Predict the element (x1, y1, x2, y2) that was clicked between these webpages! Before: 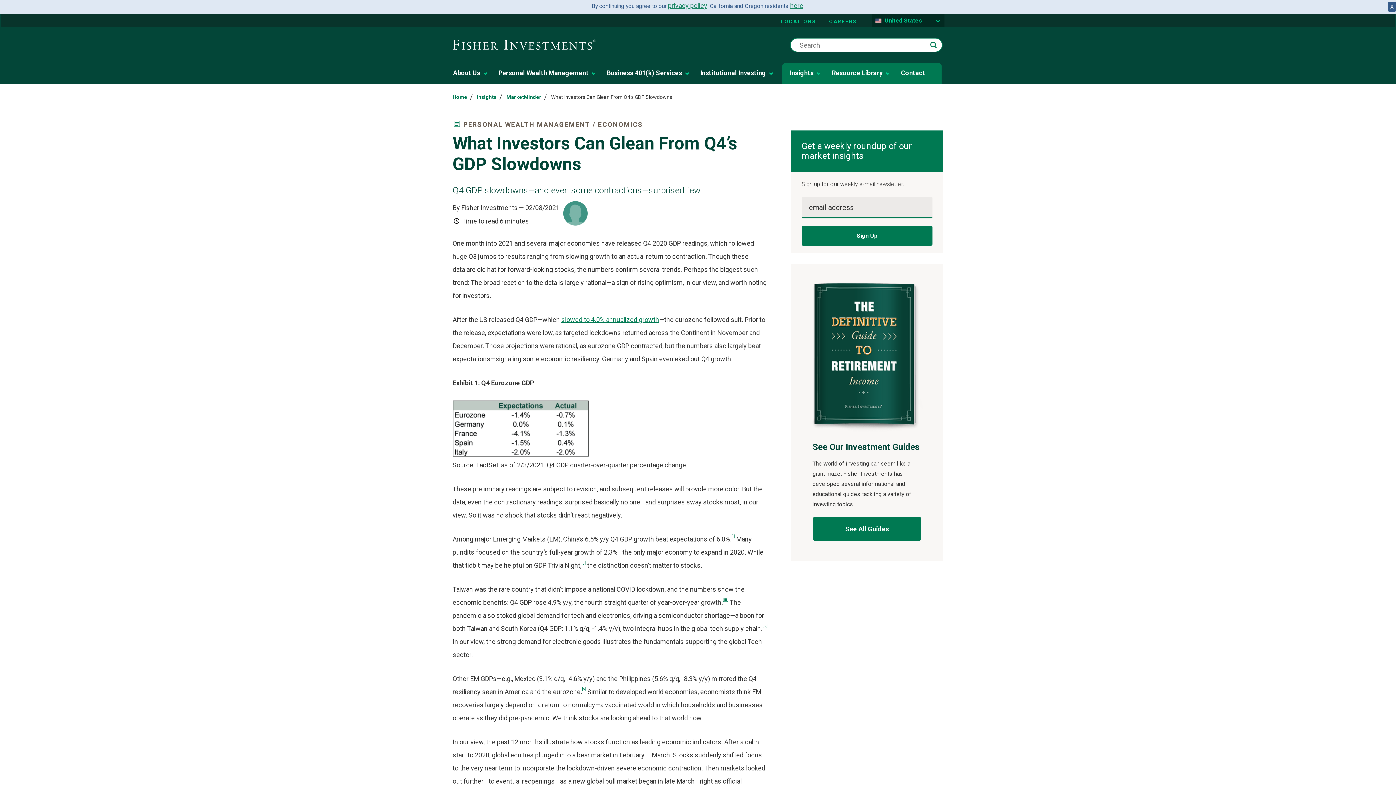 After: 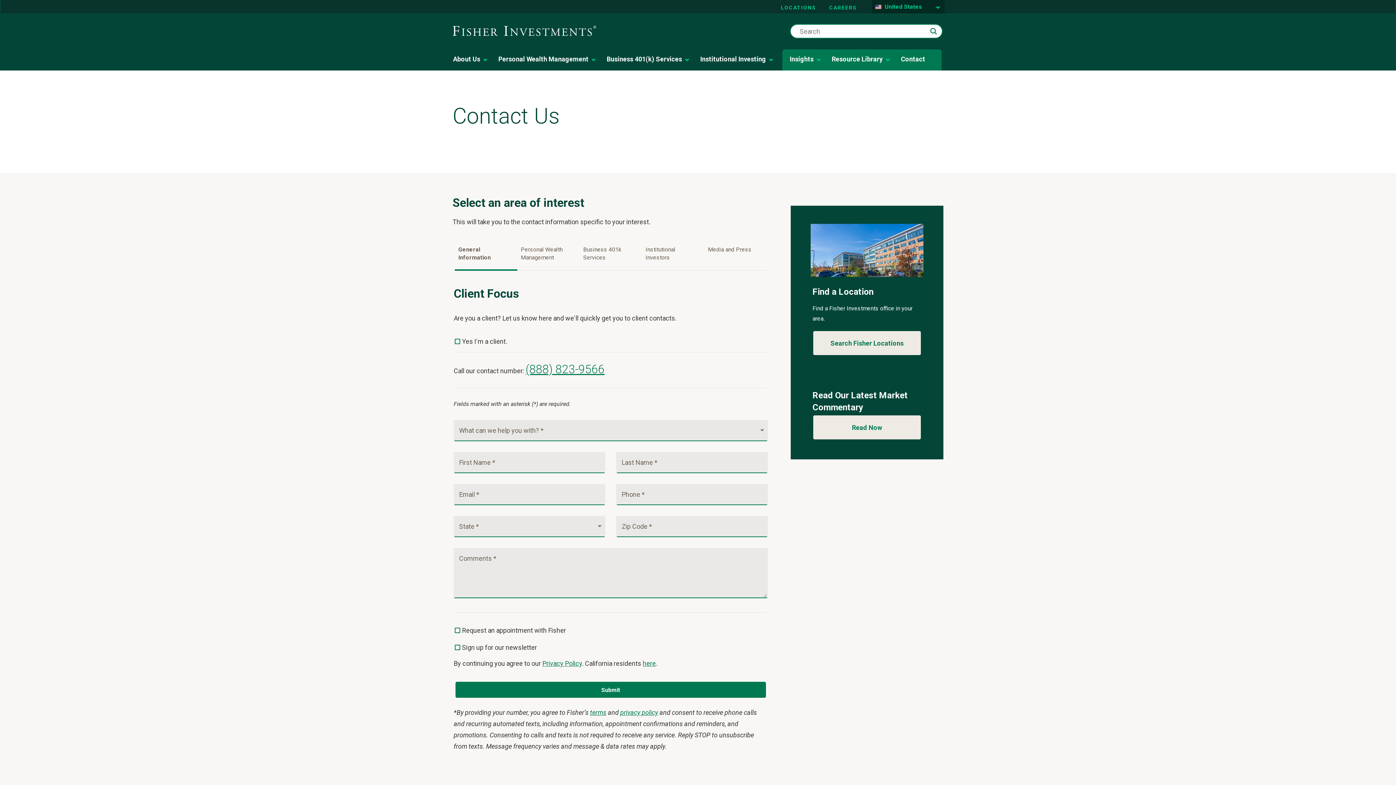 Action: label: Contact bbox: (899, 66, 932, 80)